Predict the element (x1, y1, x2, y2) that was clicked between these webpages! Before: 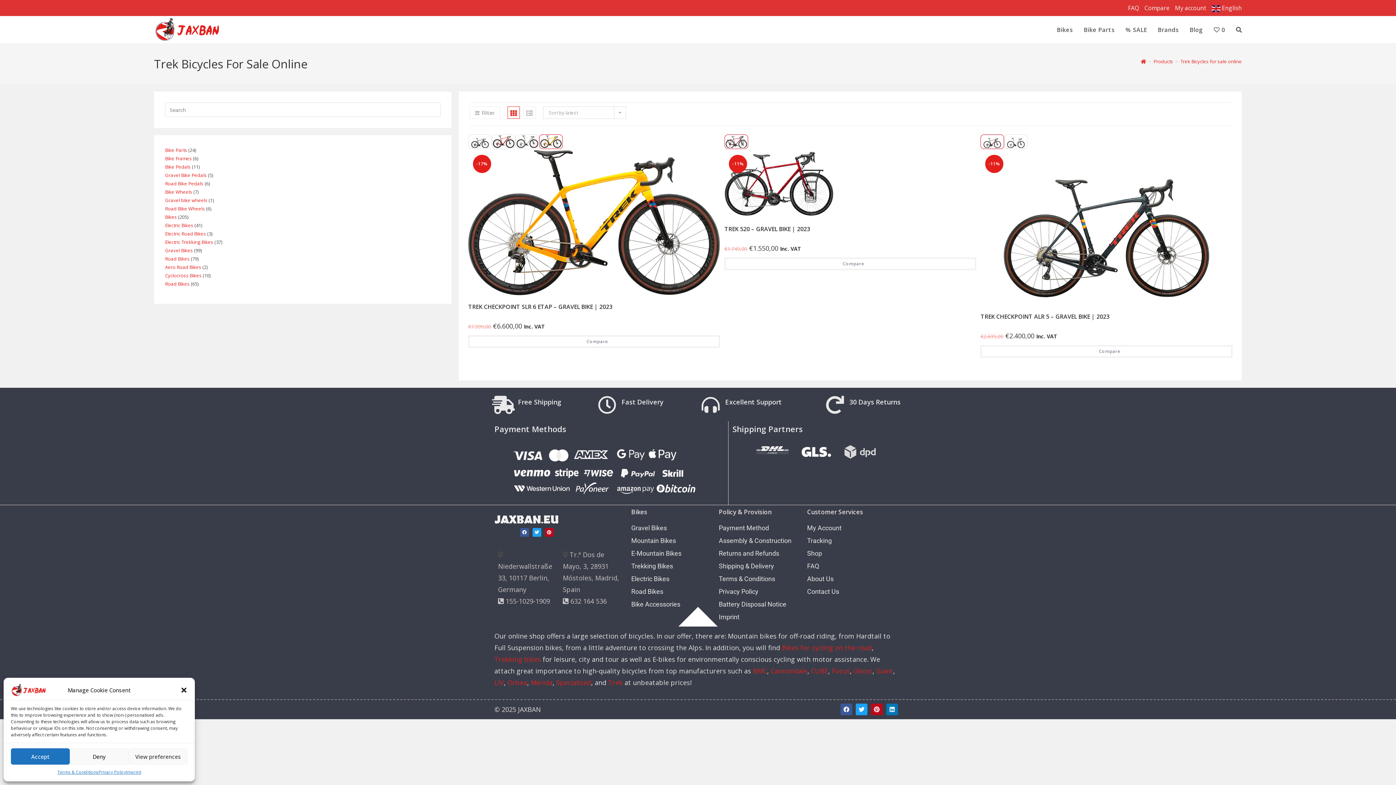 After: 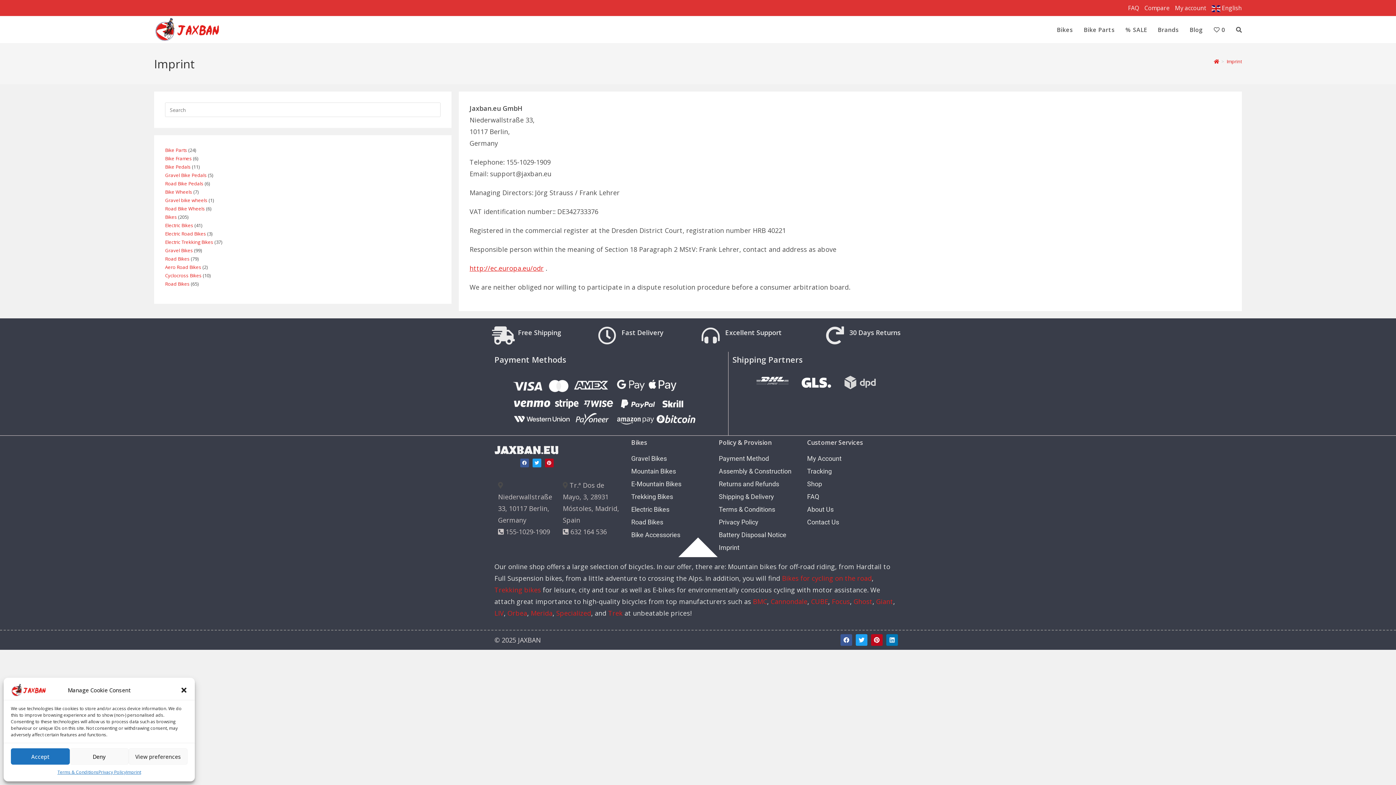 Action: label: Imprint bbox: (719, 611, 797, 623)